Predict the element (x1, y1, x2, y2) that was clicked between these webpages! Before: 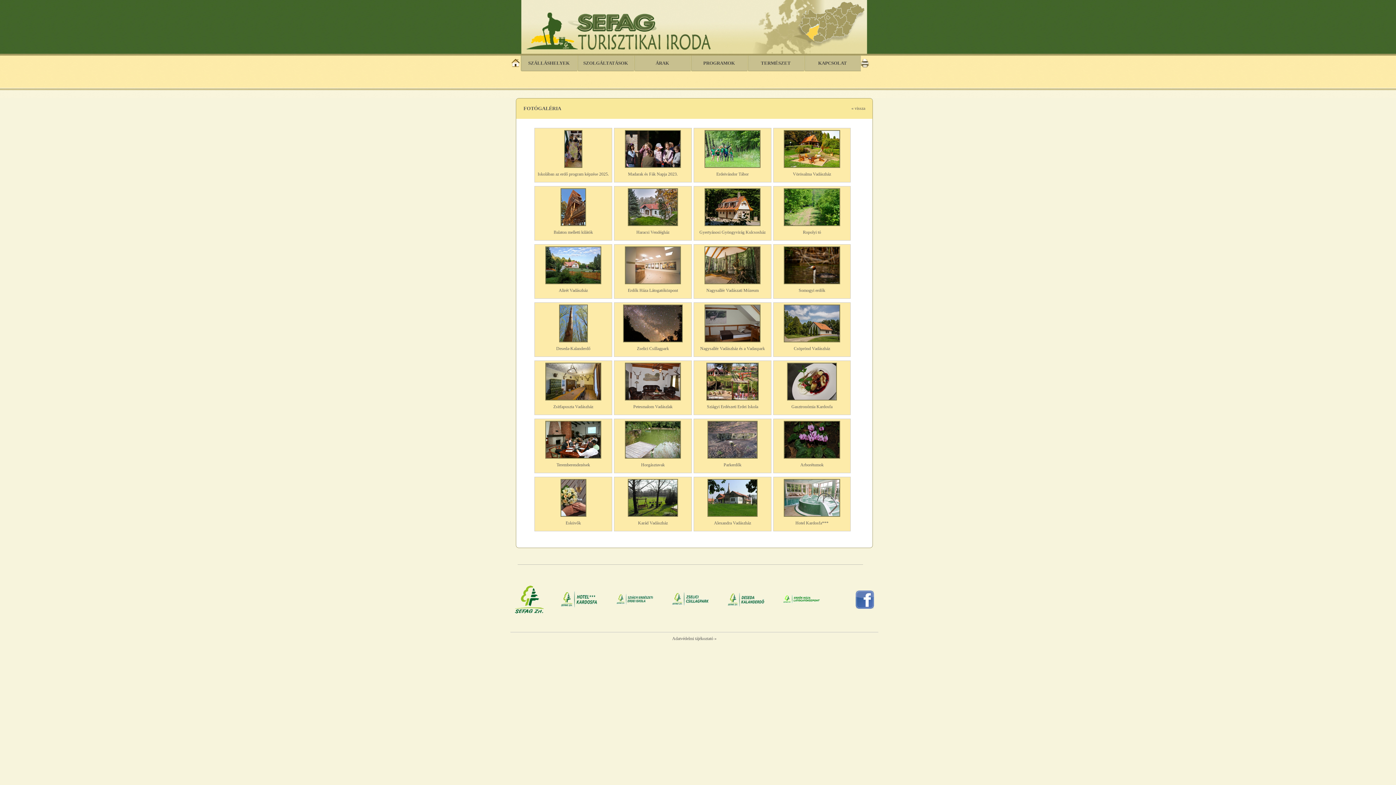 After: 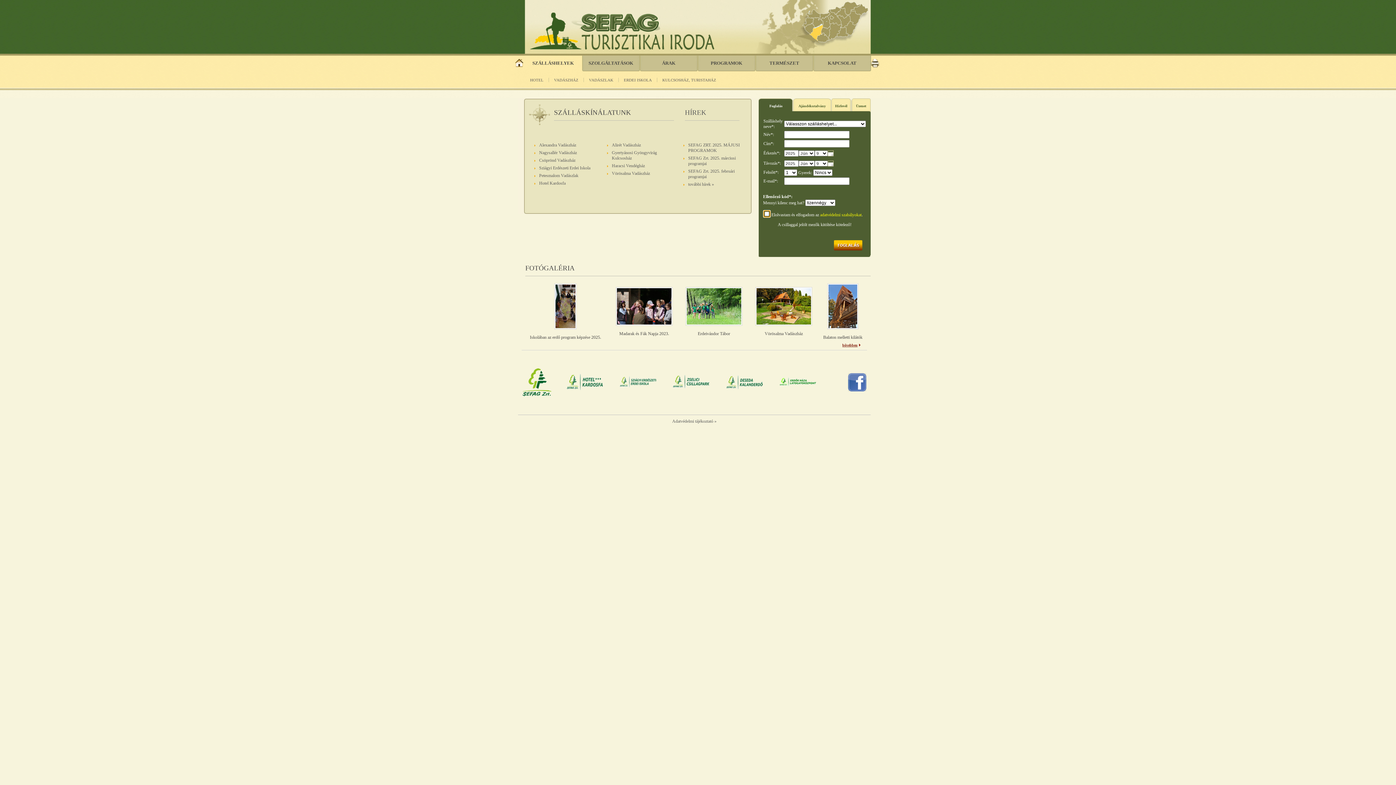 Action: bbox: (528, 60, 569, 65) label: SZÁLLÁSHELYEK